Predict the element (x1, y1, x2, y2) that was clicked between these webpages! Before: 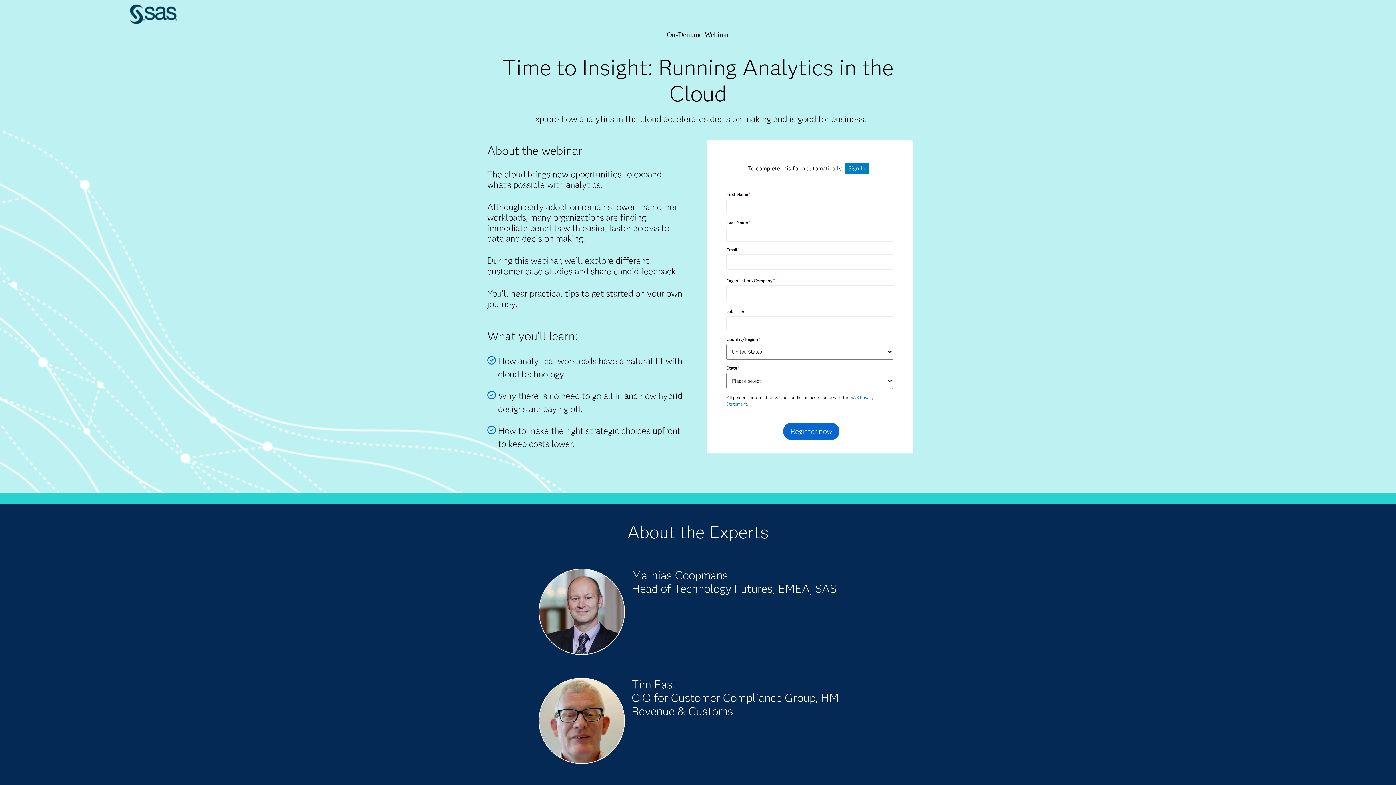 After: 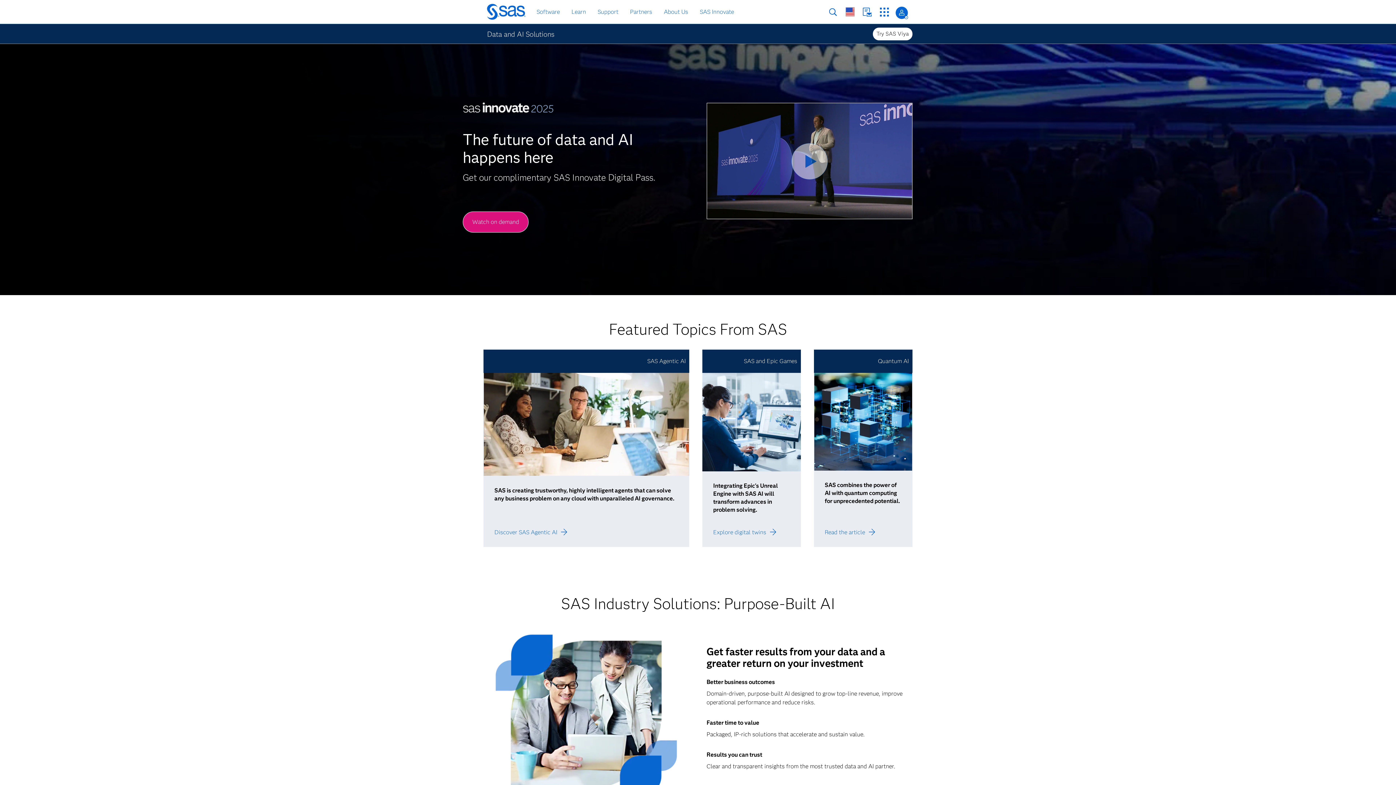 Action: bbox: (126, 20, 180, 26)